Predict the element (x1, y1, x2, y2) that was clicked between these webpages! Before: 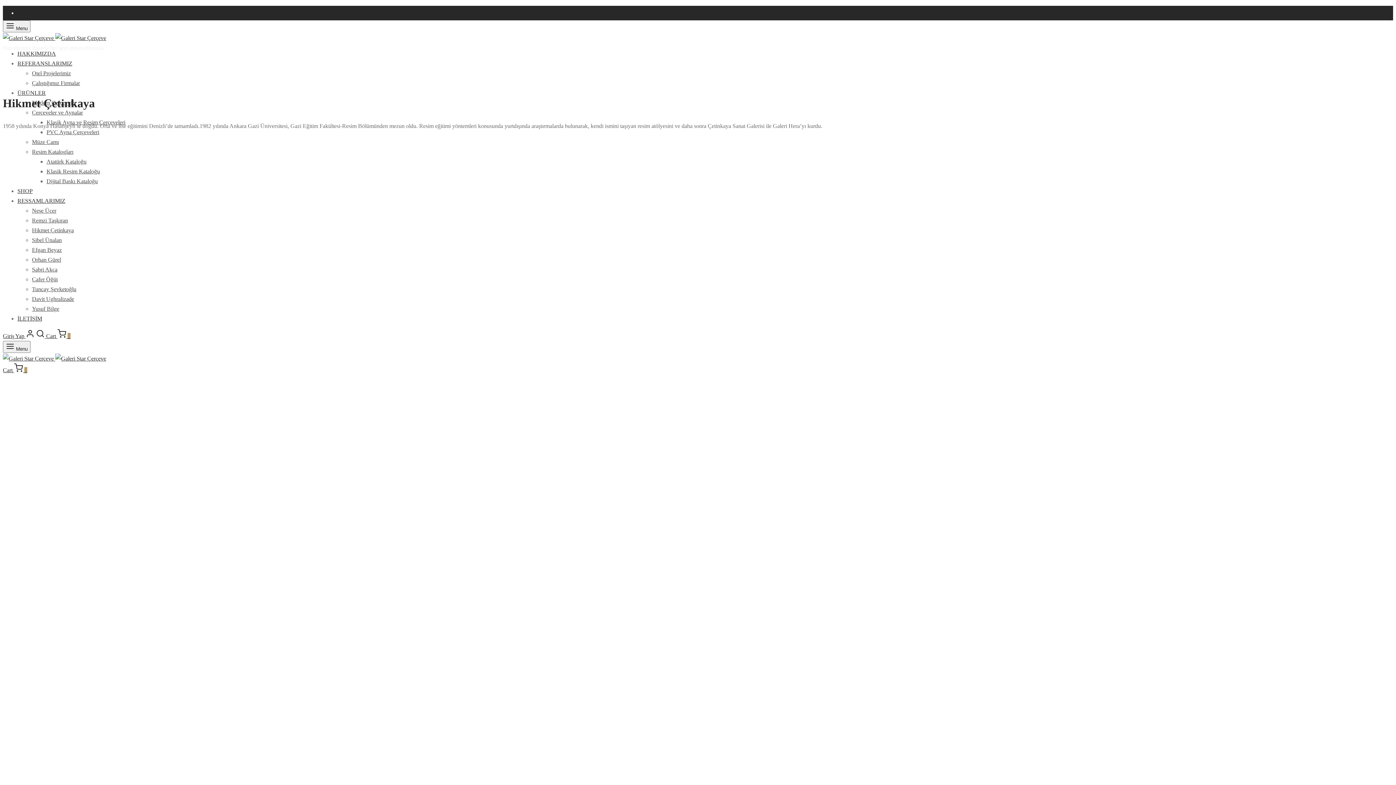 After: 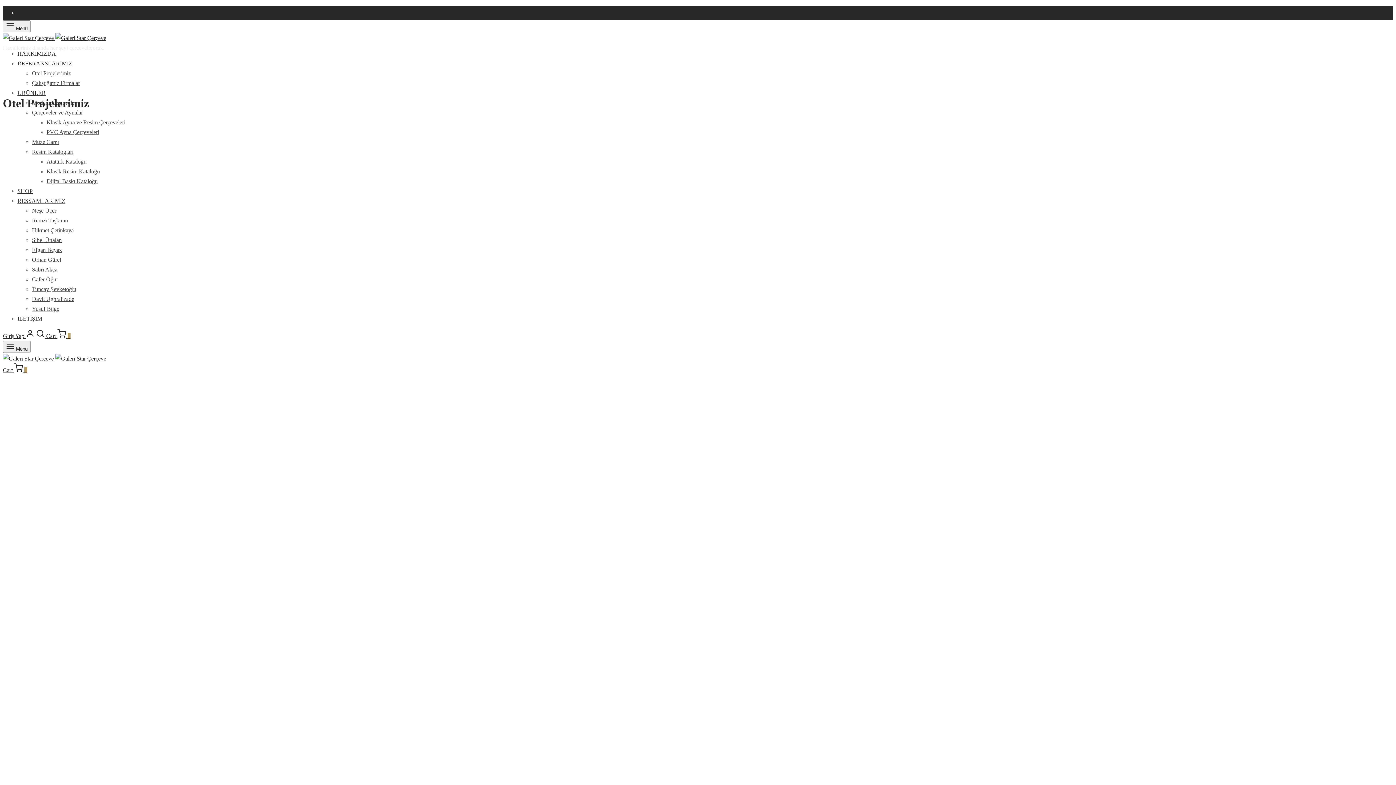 Action: bbox: (32, 70, 70, 76) label: Otel Projelerimiz